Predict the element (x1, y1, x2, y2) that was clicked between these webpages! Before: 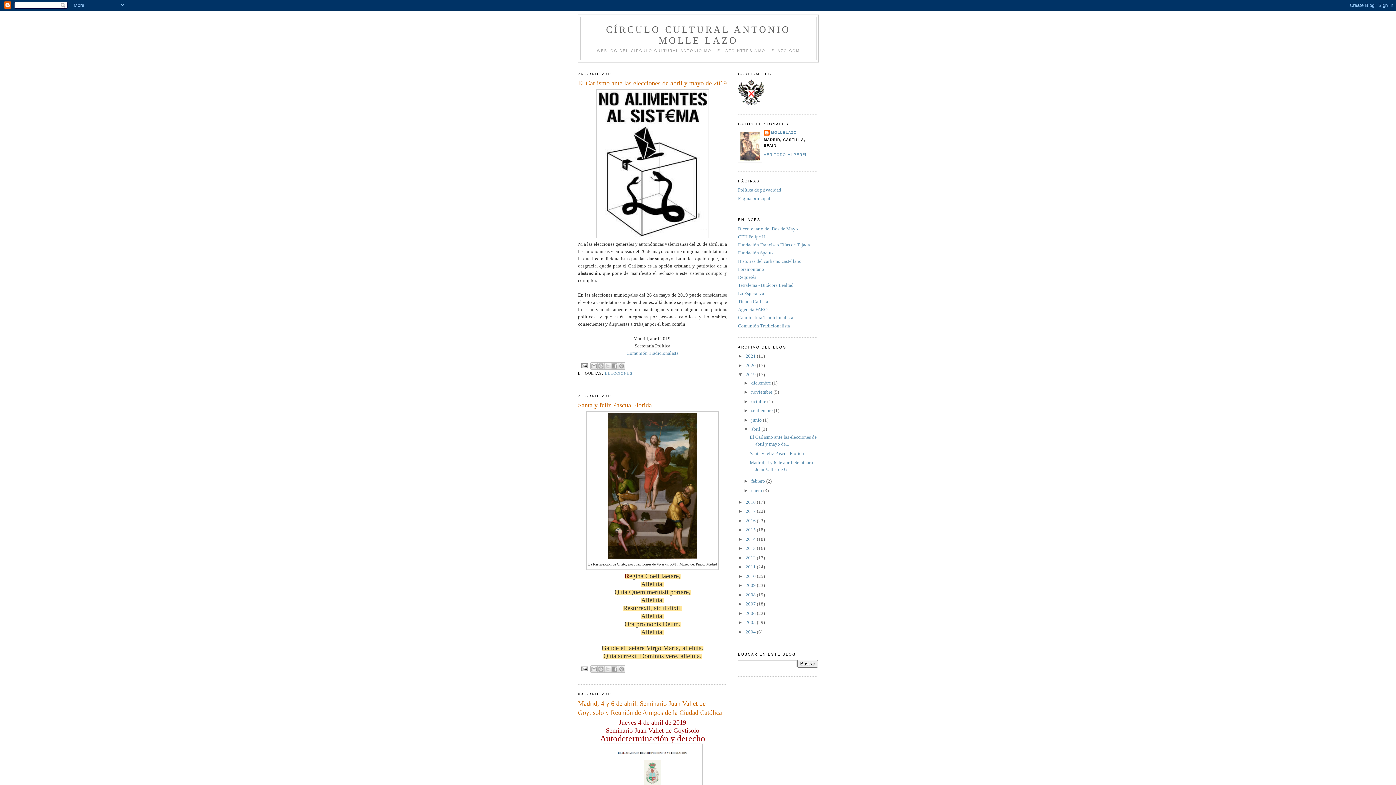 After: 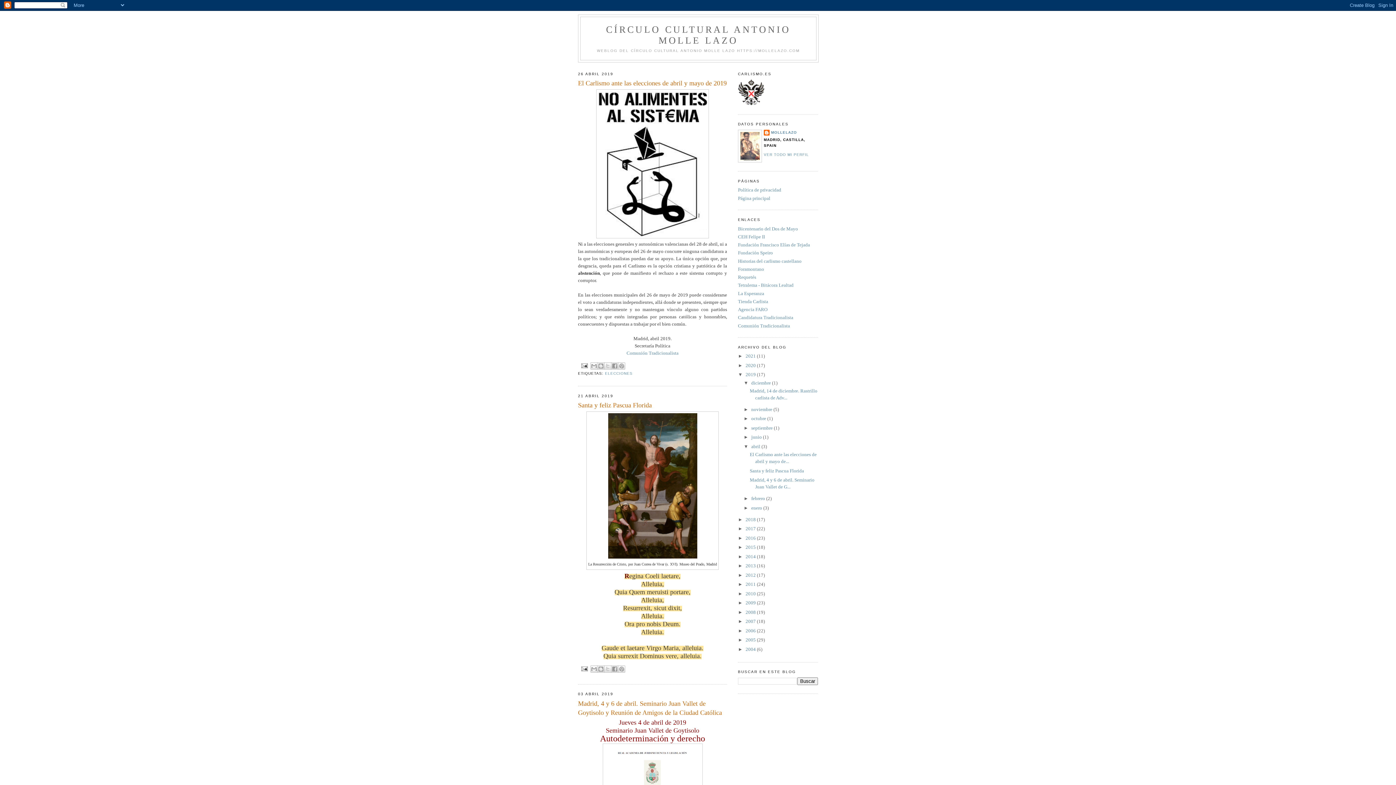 Action: bbox: (743, 380, 751, 385) label: ►  